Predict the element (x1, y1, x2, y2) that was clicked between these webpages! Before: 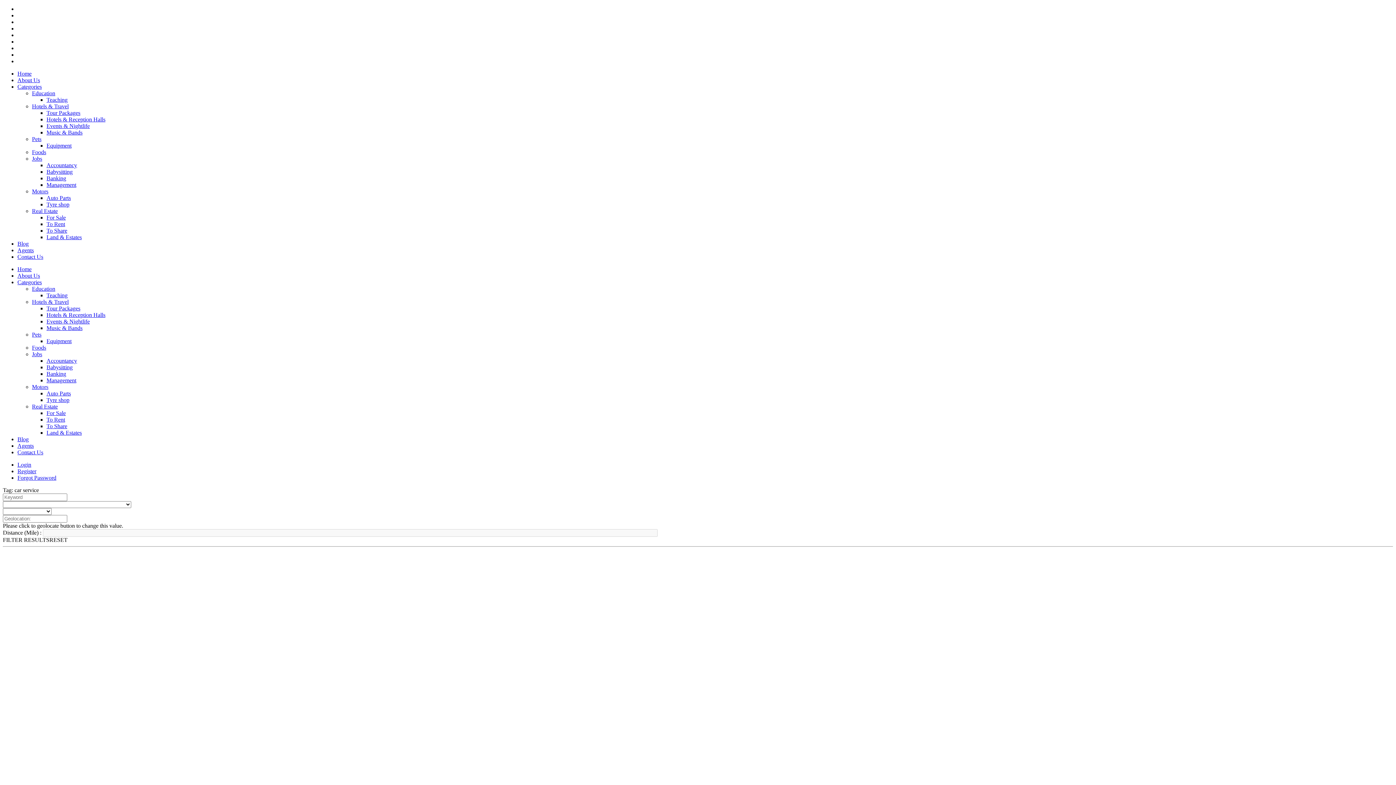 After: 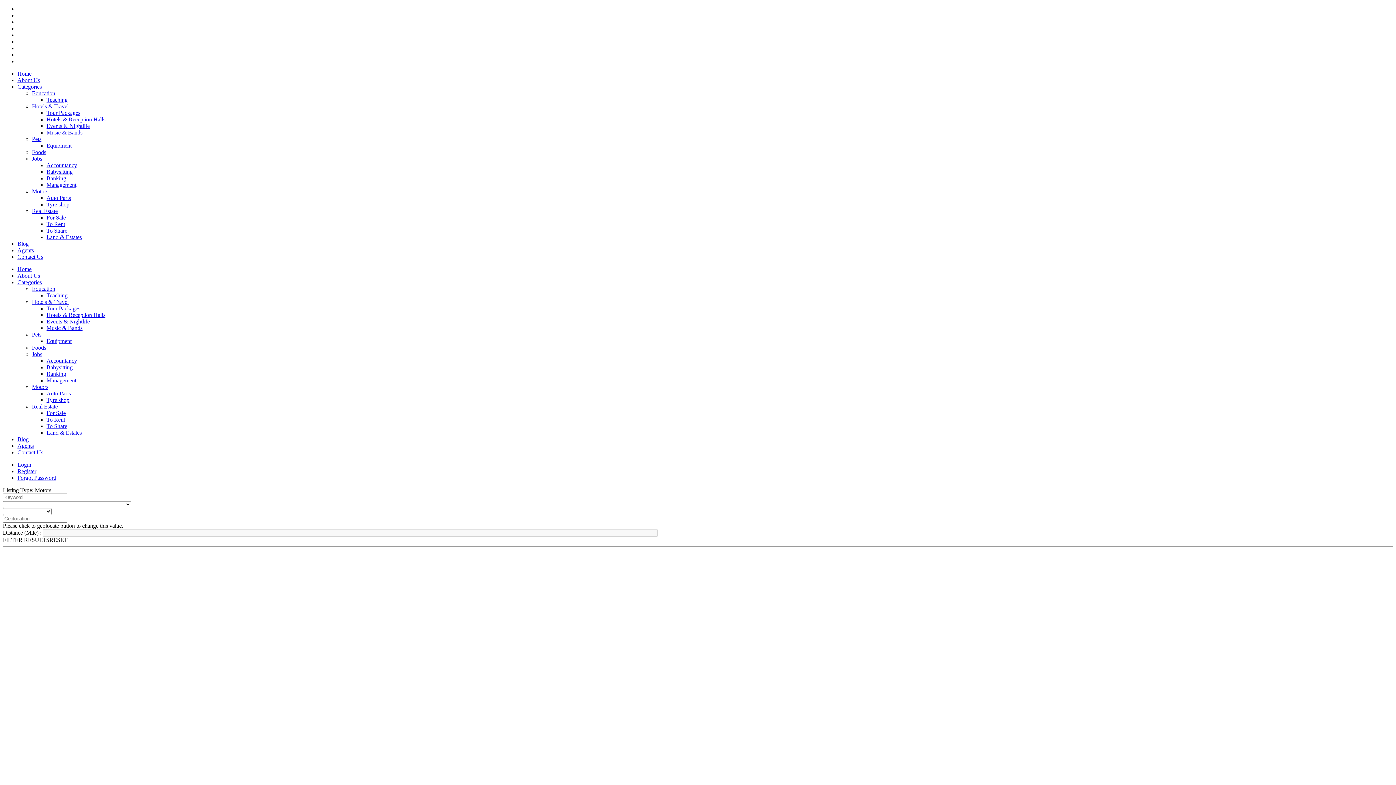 Action: label: Motors bbox: (32, 188, 48, 194)